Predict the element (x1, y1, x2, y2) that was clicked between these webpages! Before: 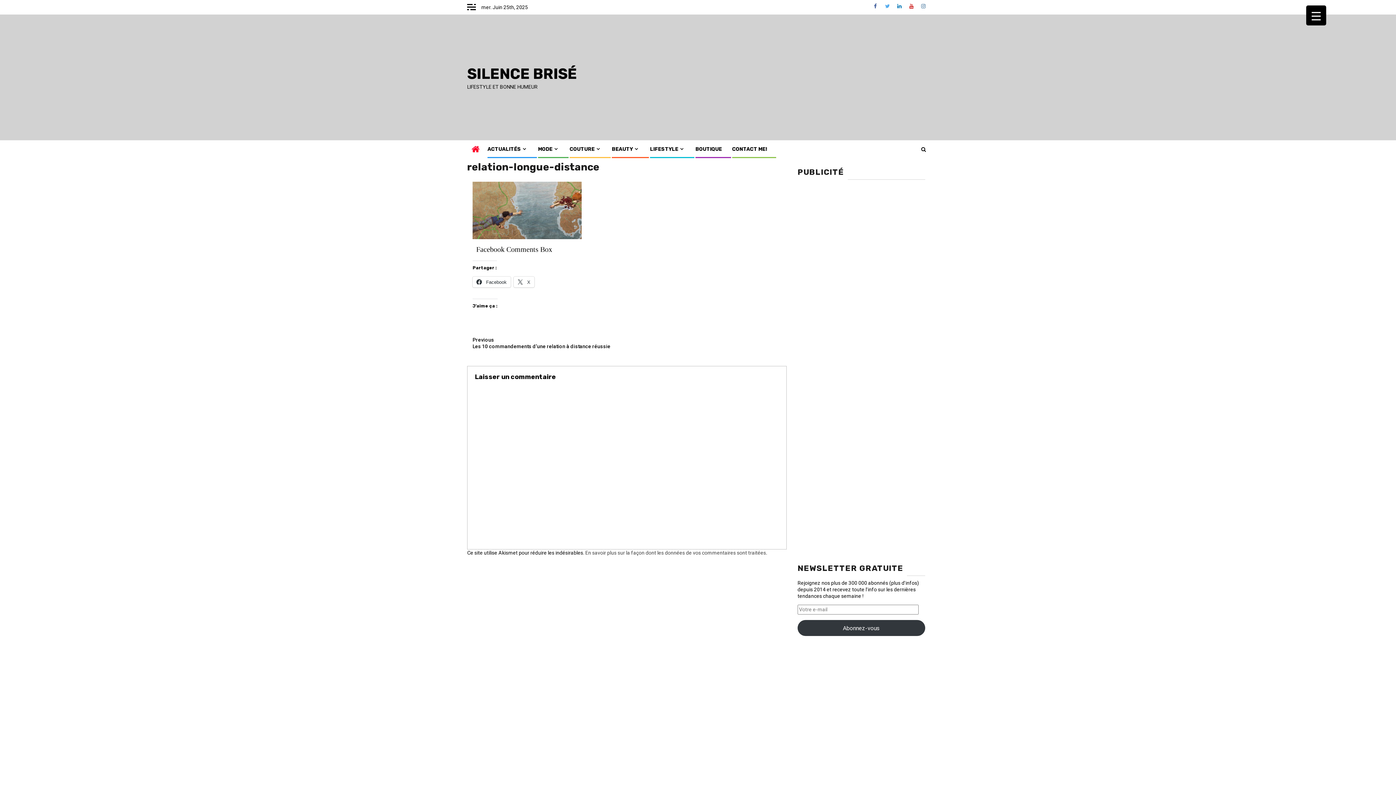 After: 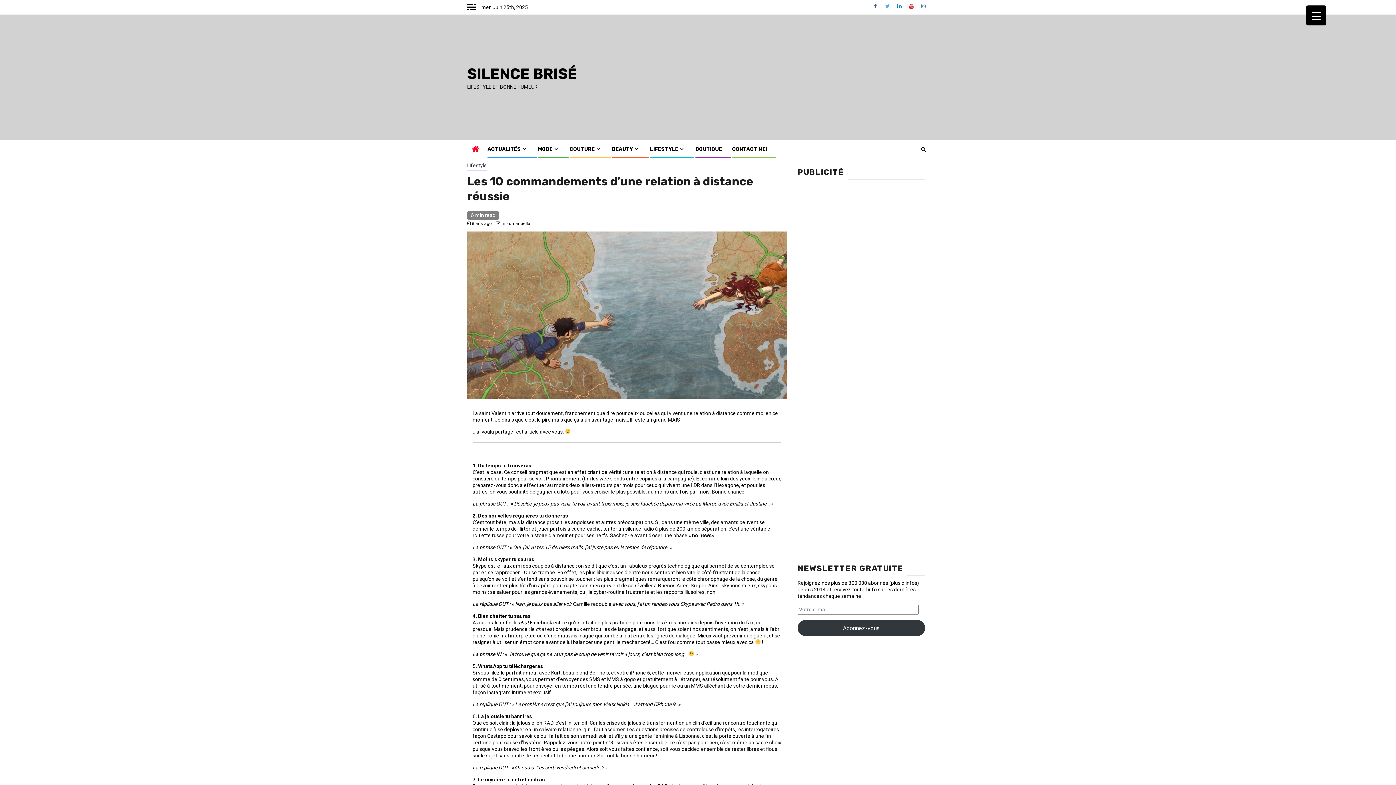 Action: label: Previous
Les 10 commandements d’une relation à distance réussie bbox: (472, 336, 627, 349)